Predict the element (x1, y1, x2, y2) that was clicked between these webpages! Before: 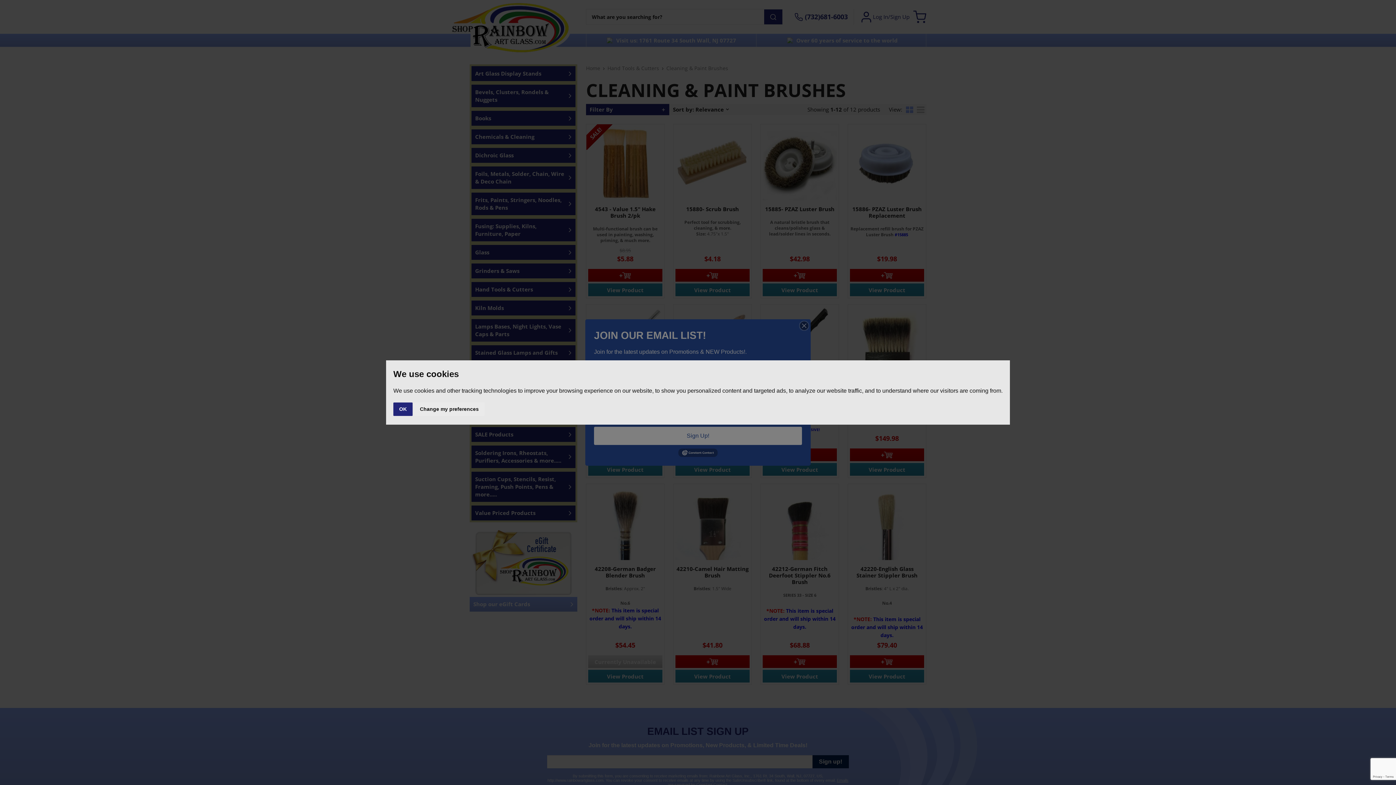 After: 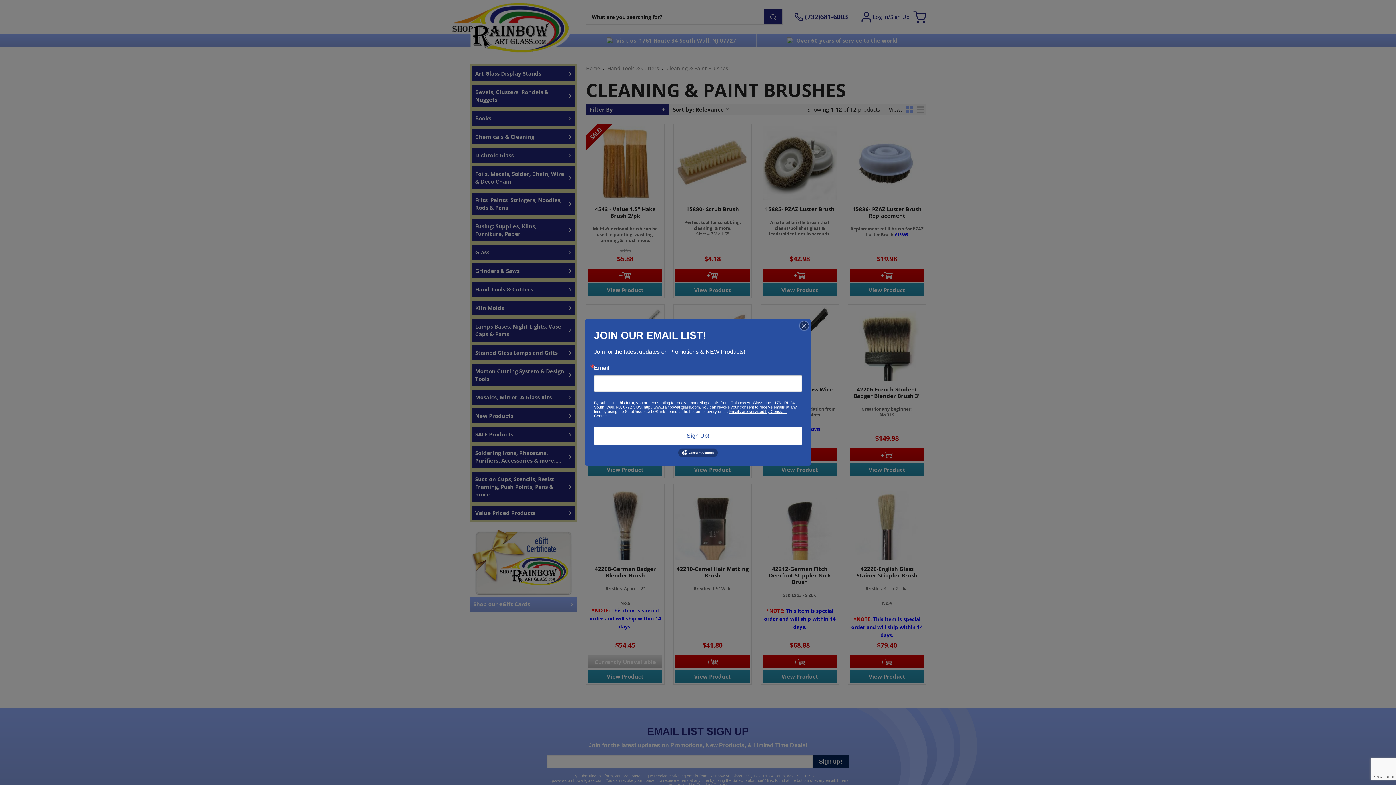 Action: label: OK bbox: (393, 402, 412, 416)